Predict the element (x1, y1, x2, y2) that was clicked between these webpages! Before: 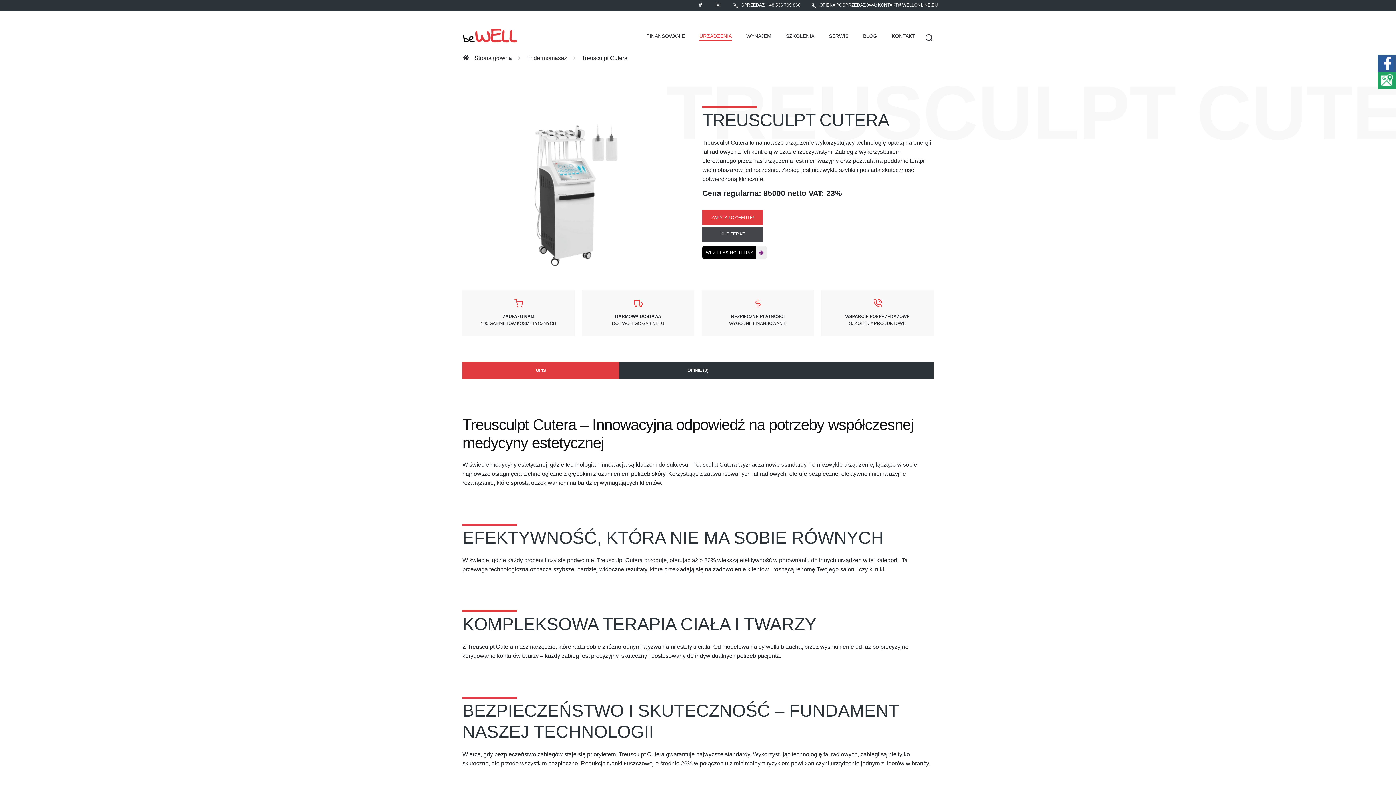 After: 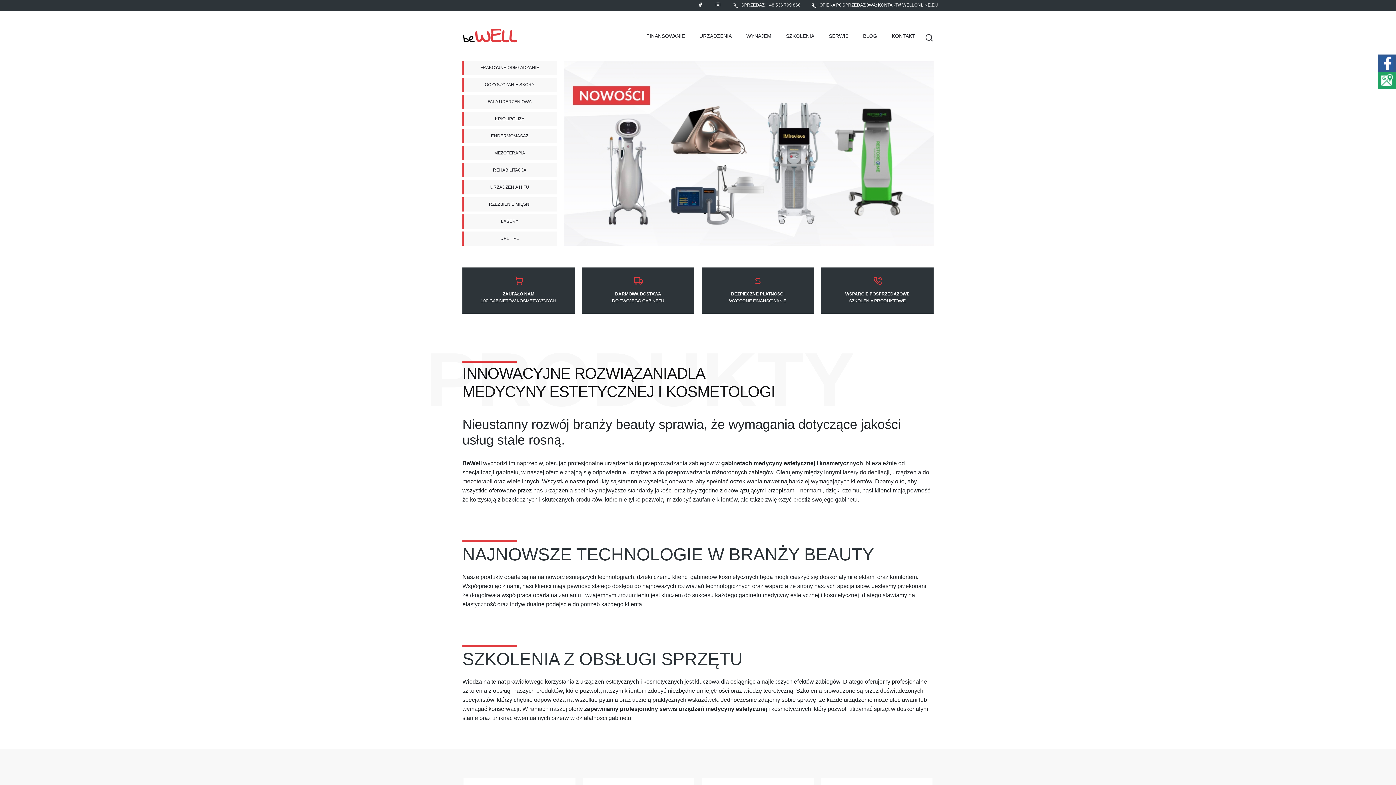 Action: bbox: (462, 29, 517, 42)